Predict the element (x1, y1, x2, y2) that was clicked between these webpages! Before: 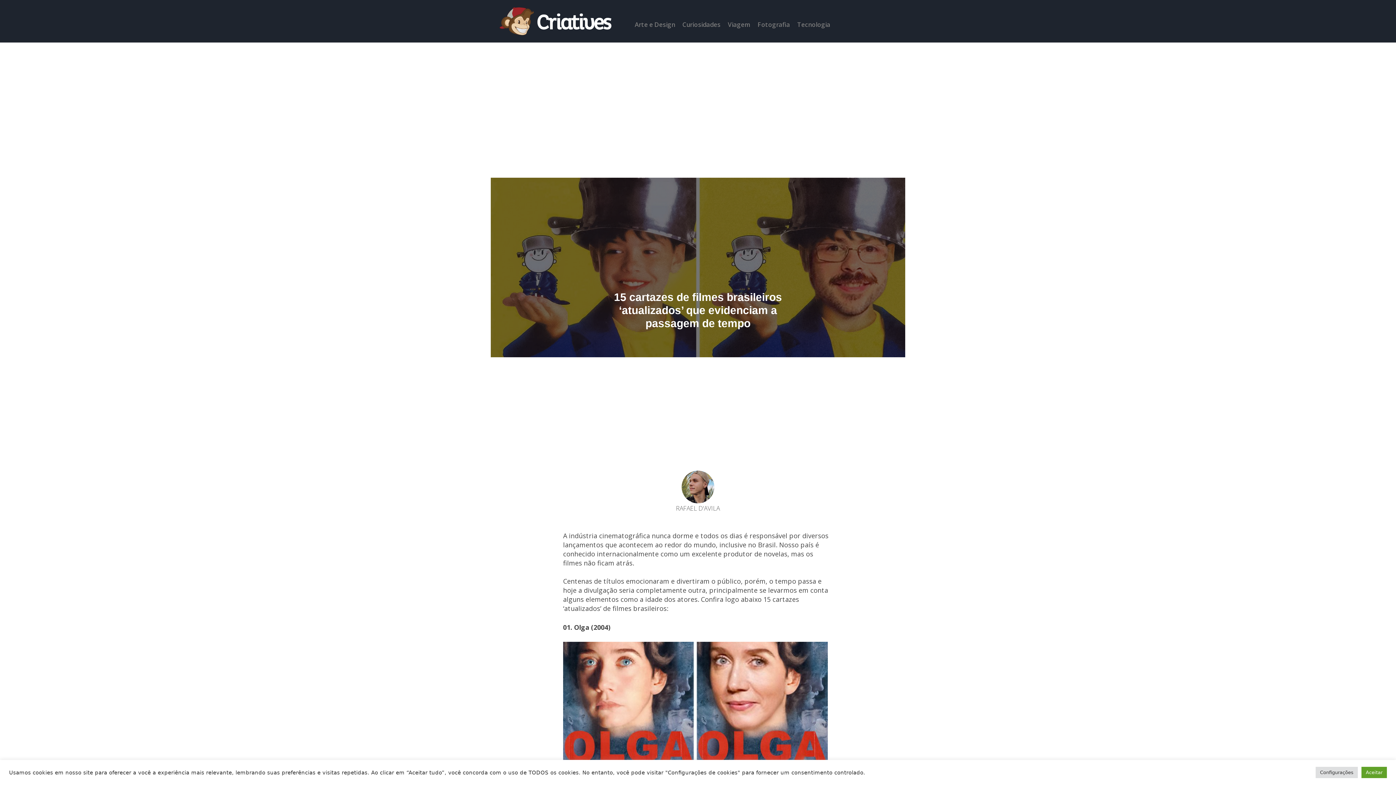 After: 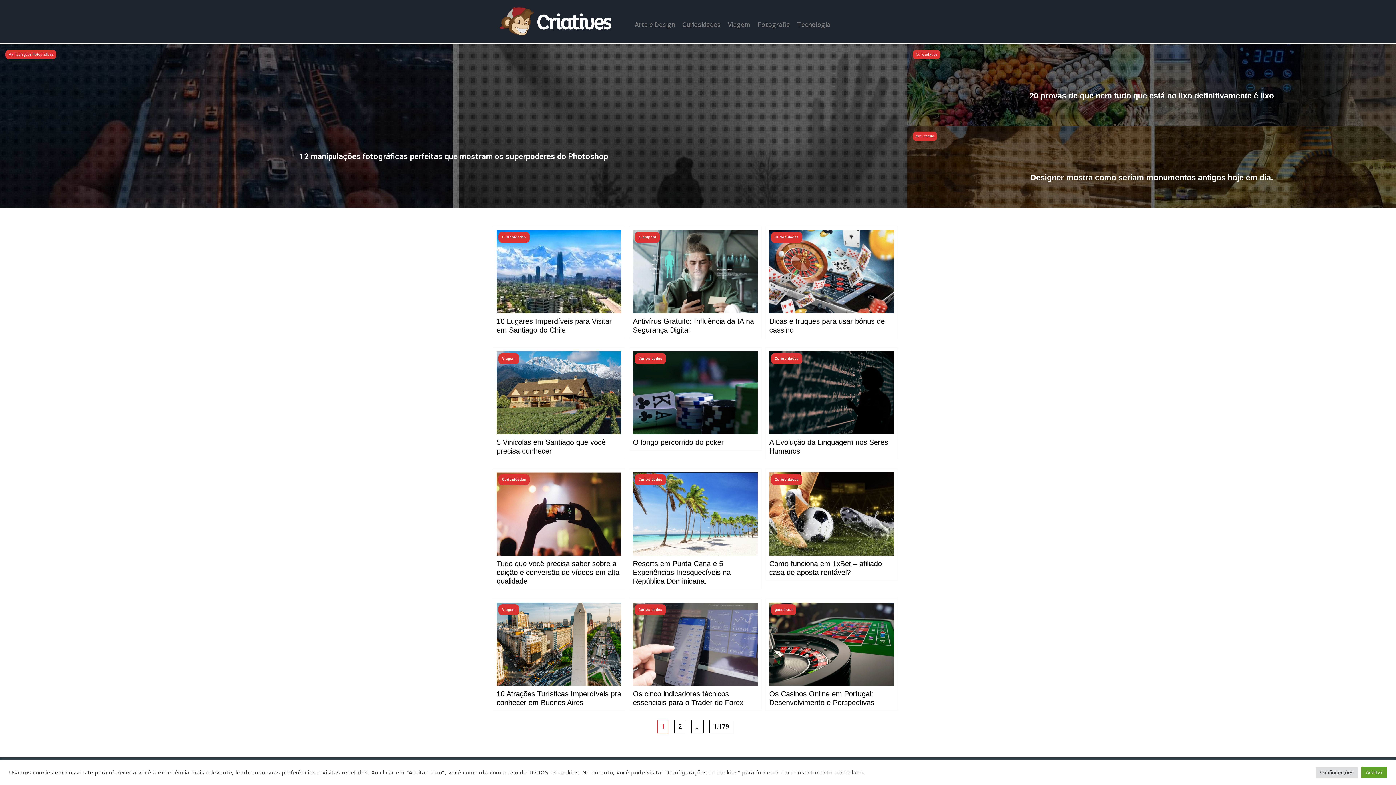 Action: bbox: (498, 7, 613, 35)